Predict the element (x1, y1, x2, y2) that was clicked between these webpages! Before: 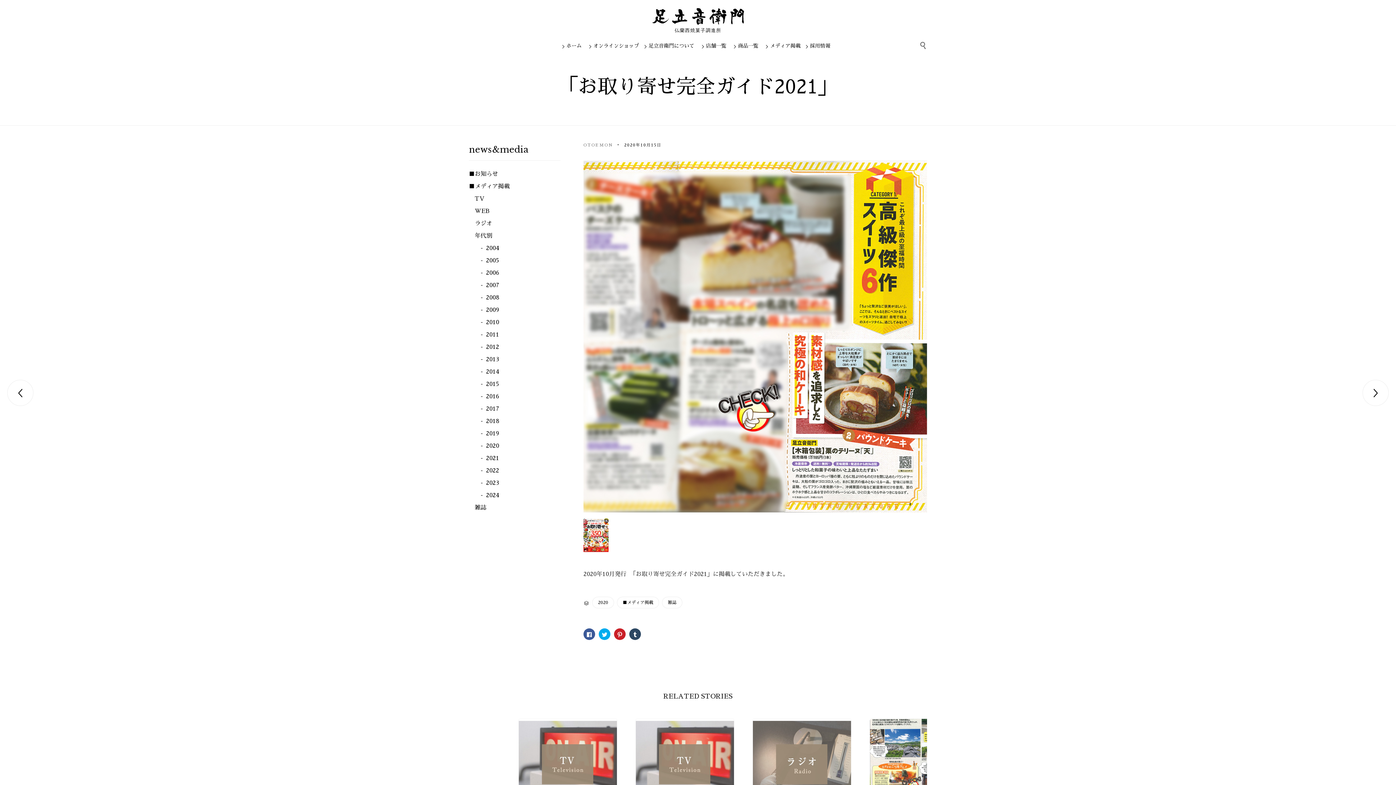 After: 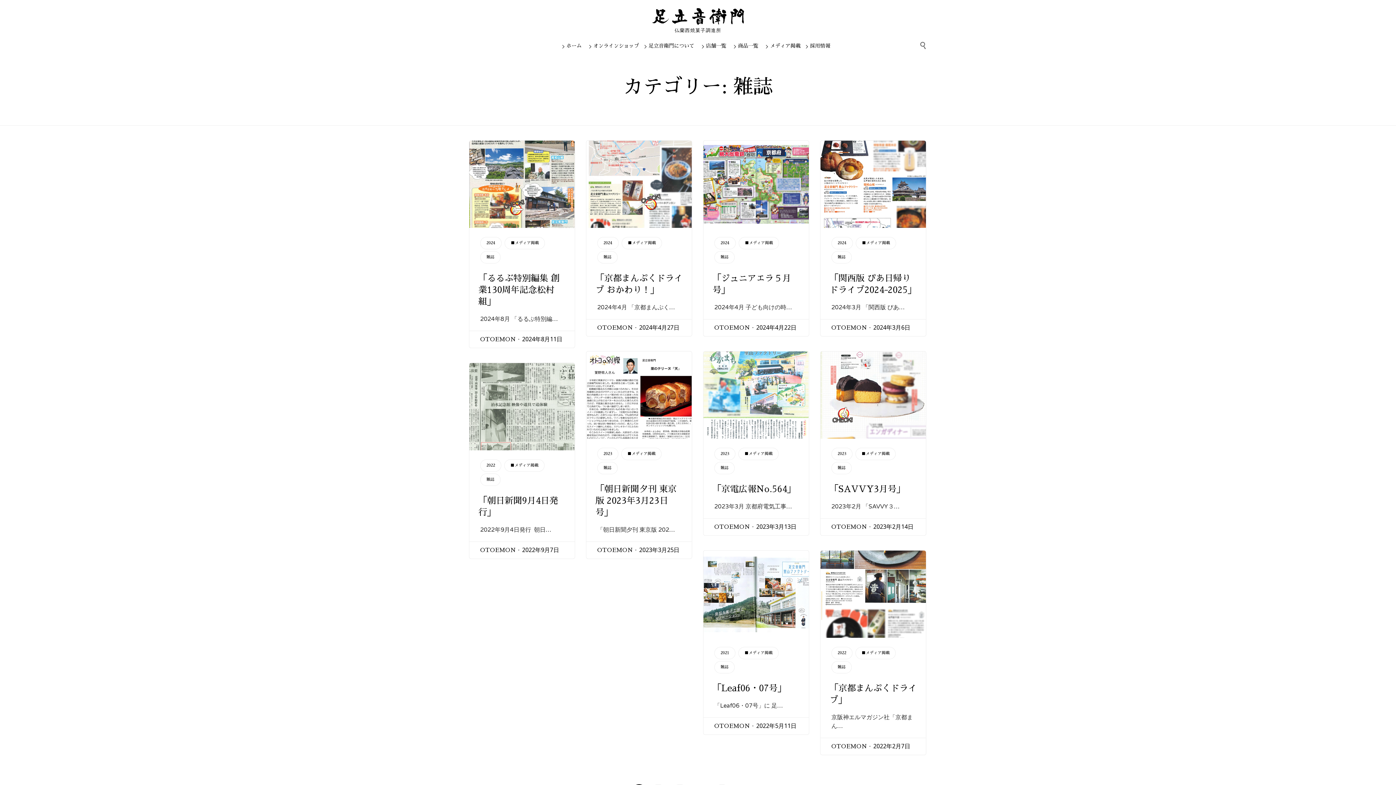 Action: bbox: (662, 597, 682, 608) label: 雑誌